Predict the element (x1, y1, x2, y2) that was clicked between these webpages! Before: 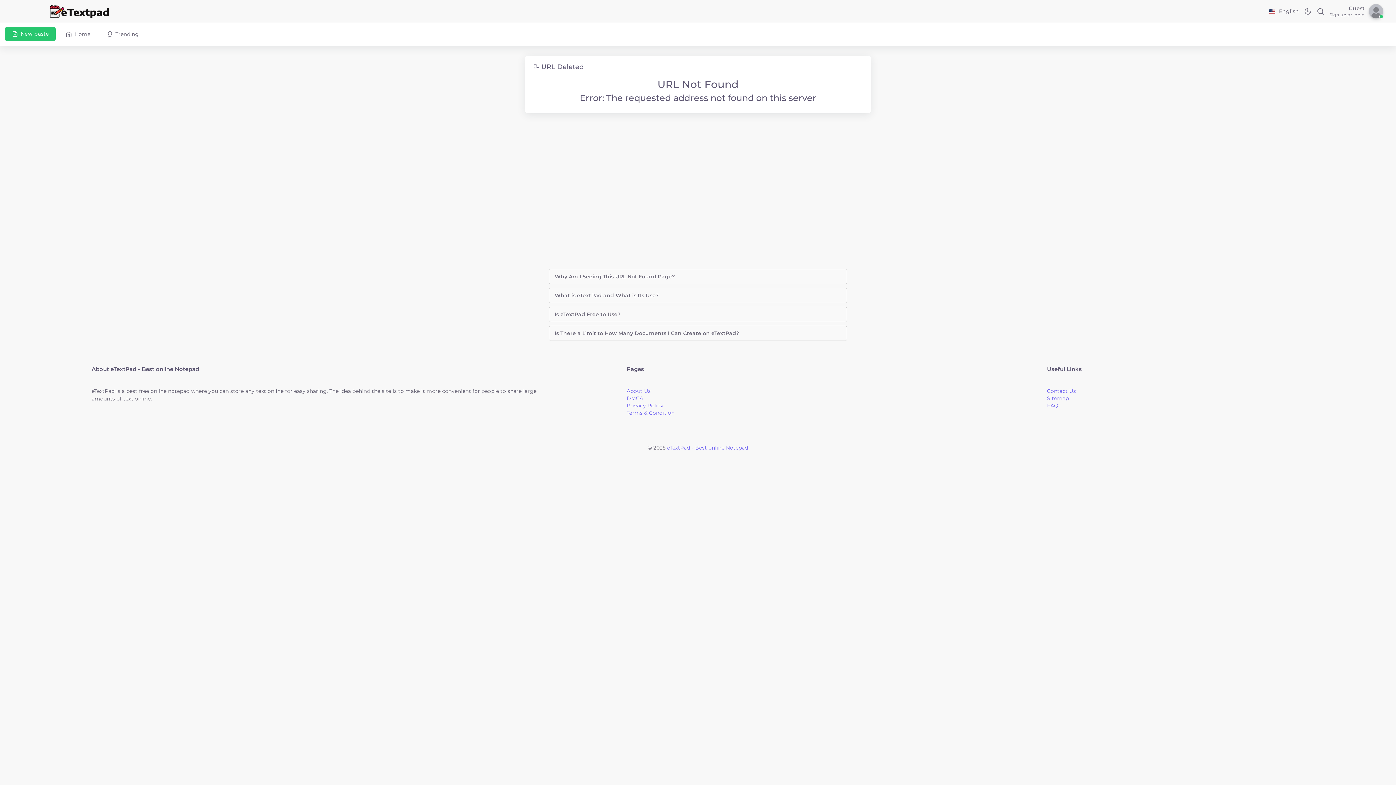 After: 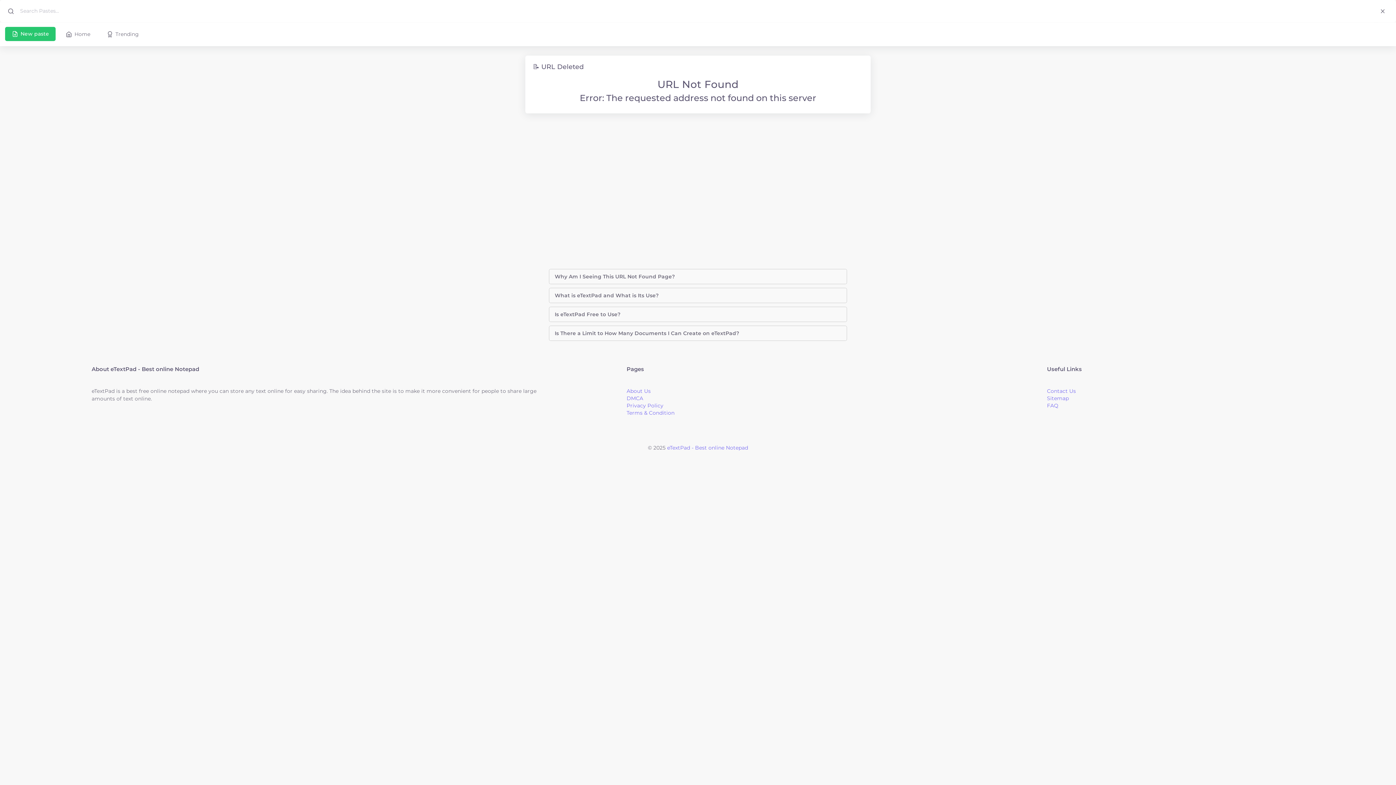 Action: bbox: (1314, 7, 1327, 15)